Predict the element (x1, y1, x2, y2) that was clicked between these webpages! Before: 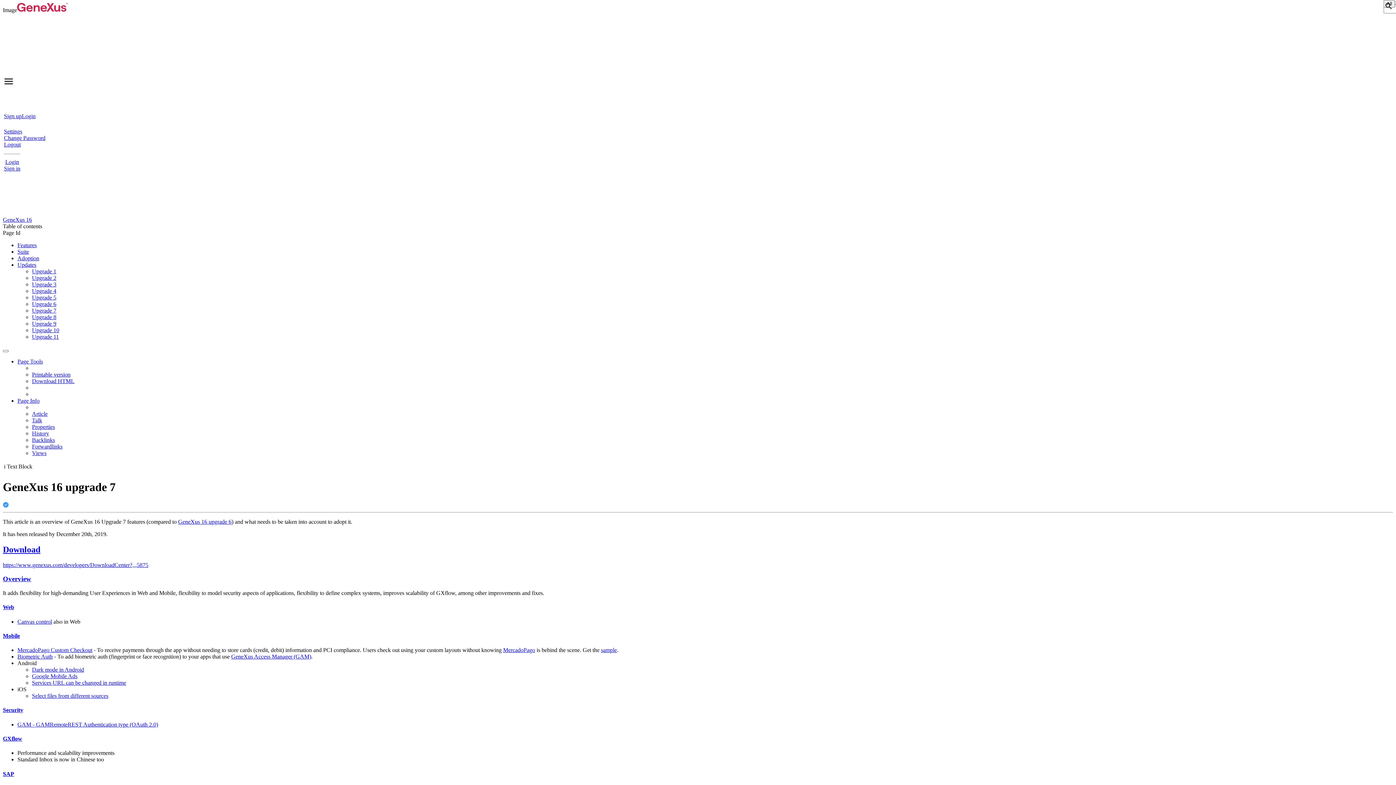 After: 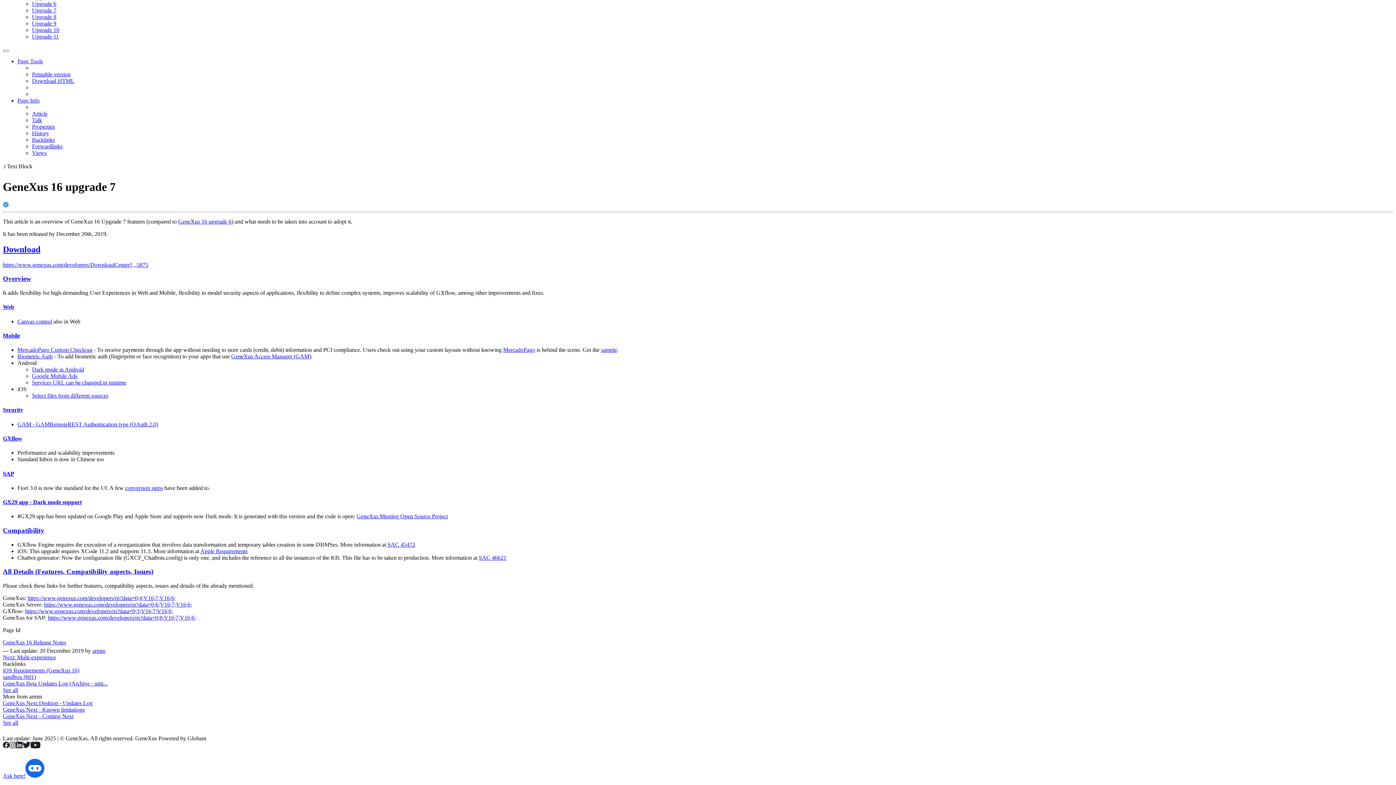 Action: label: Web bbox: (2, 604, 14, 610)